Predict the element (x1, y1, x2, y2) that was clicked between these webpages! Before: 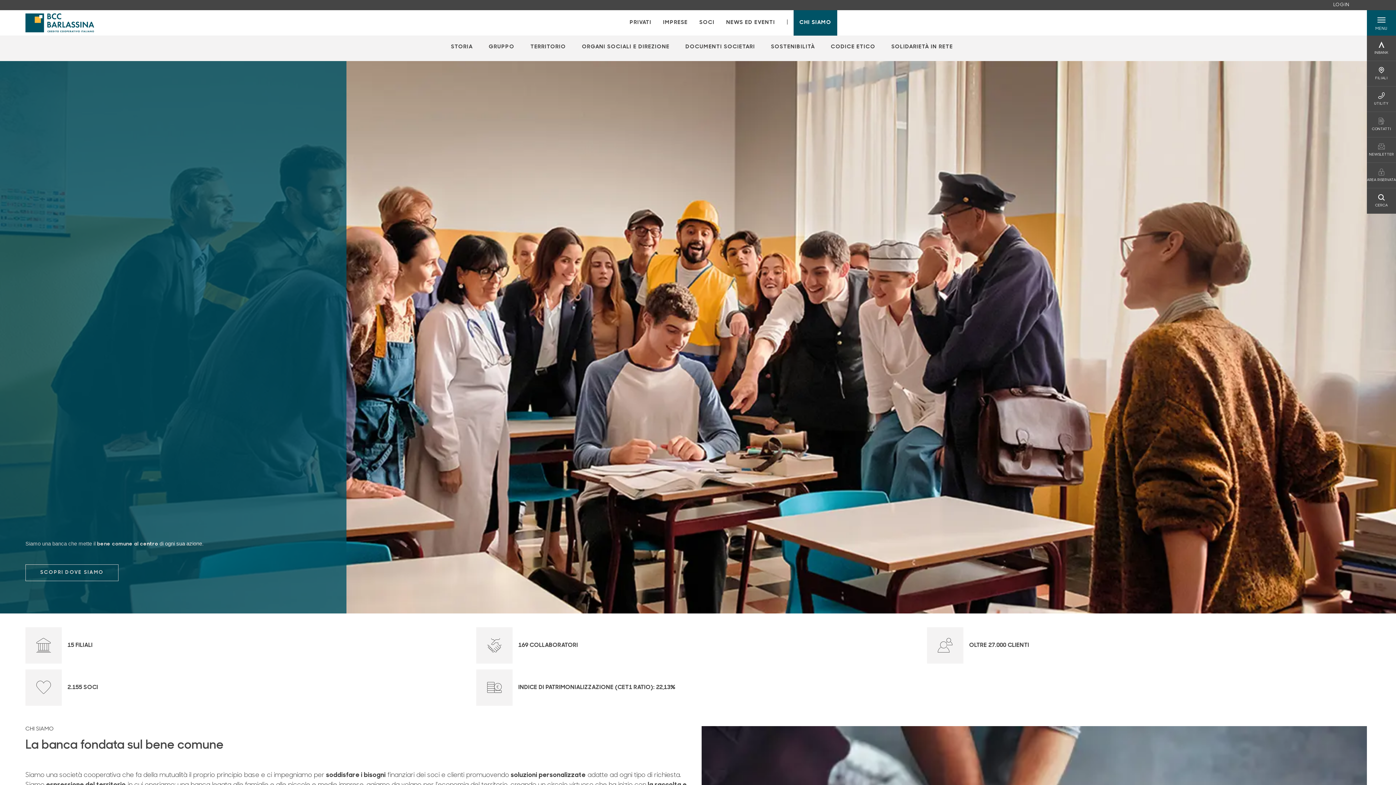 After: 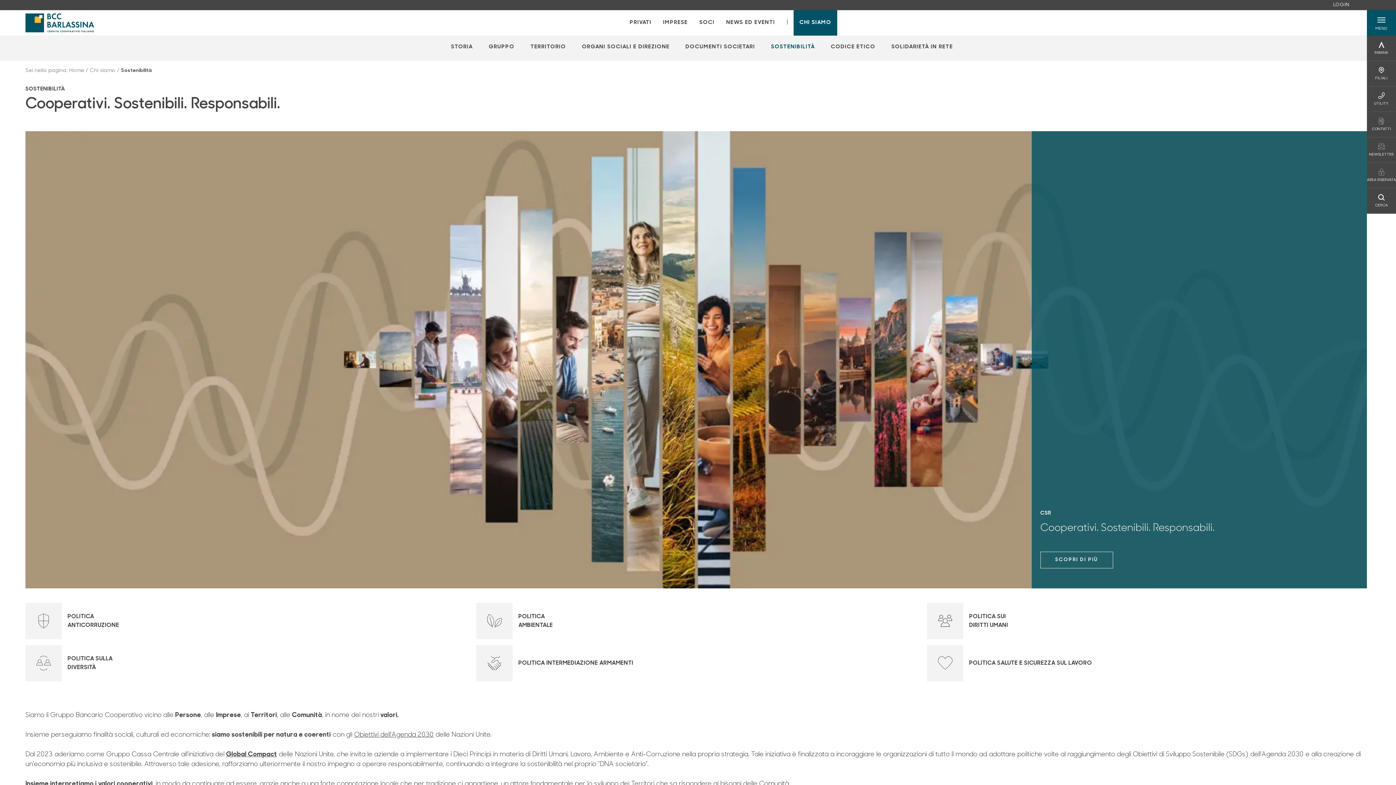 Action: bbox: (764, 43, 822, 51) label: Apre la pagina SOSTENIBILITÀ